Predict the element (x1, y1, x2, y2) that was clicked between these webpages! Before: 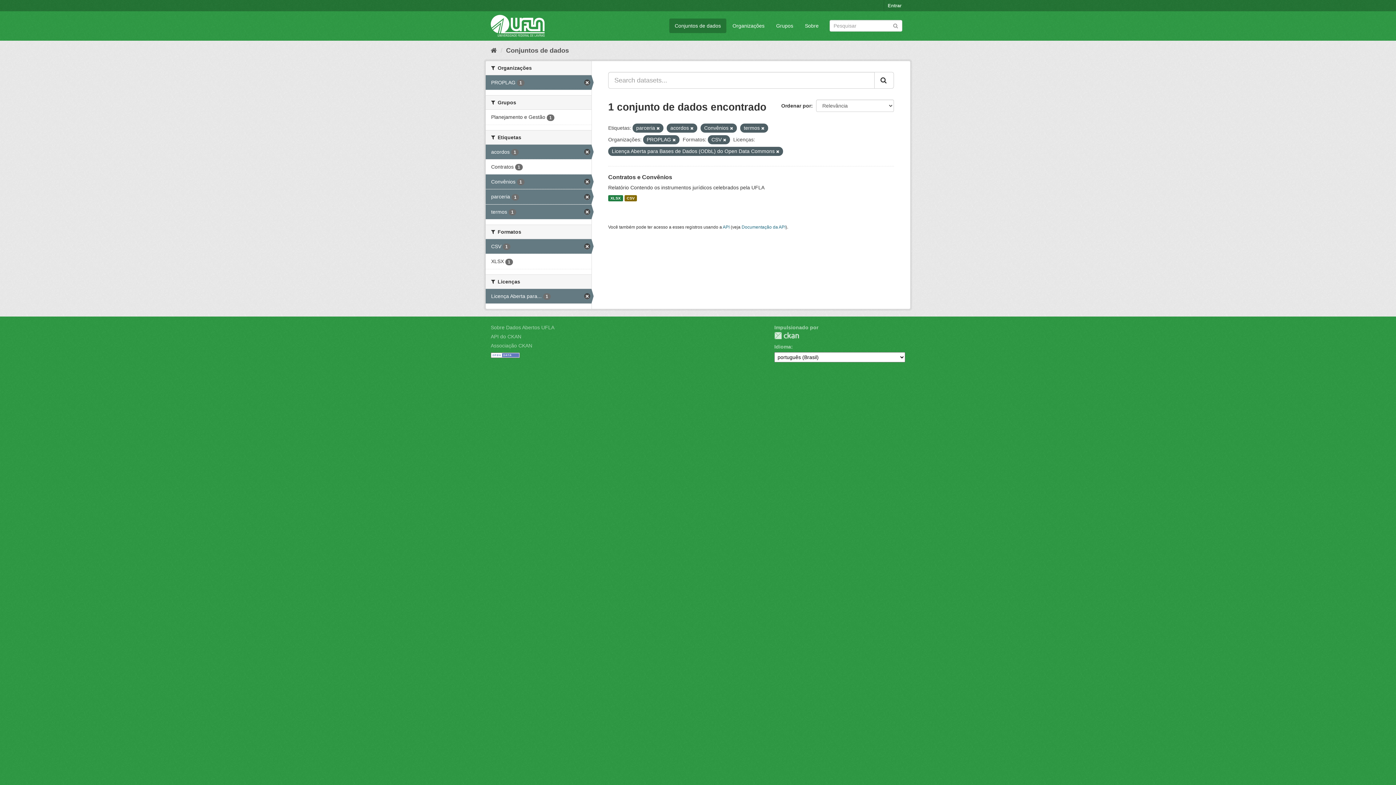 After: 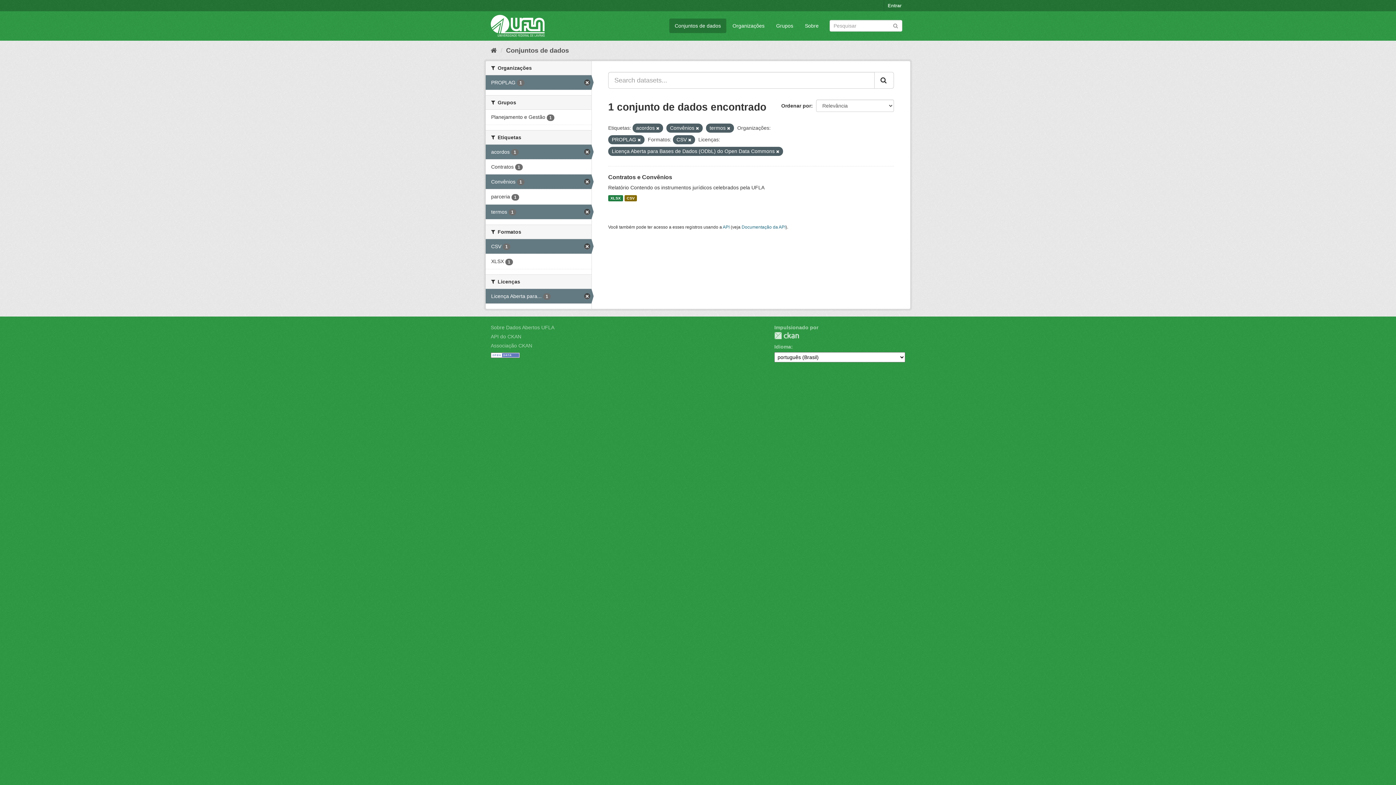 Action: bbox: (656, 126, 660, 130)